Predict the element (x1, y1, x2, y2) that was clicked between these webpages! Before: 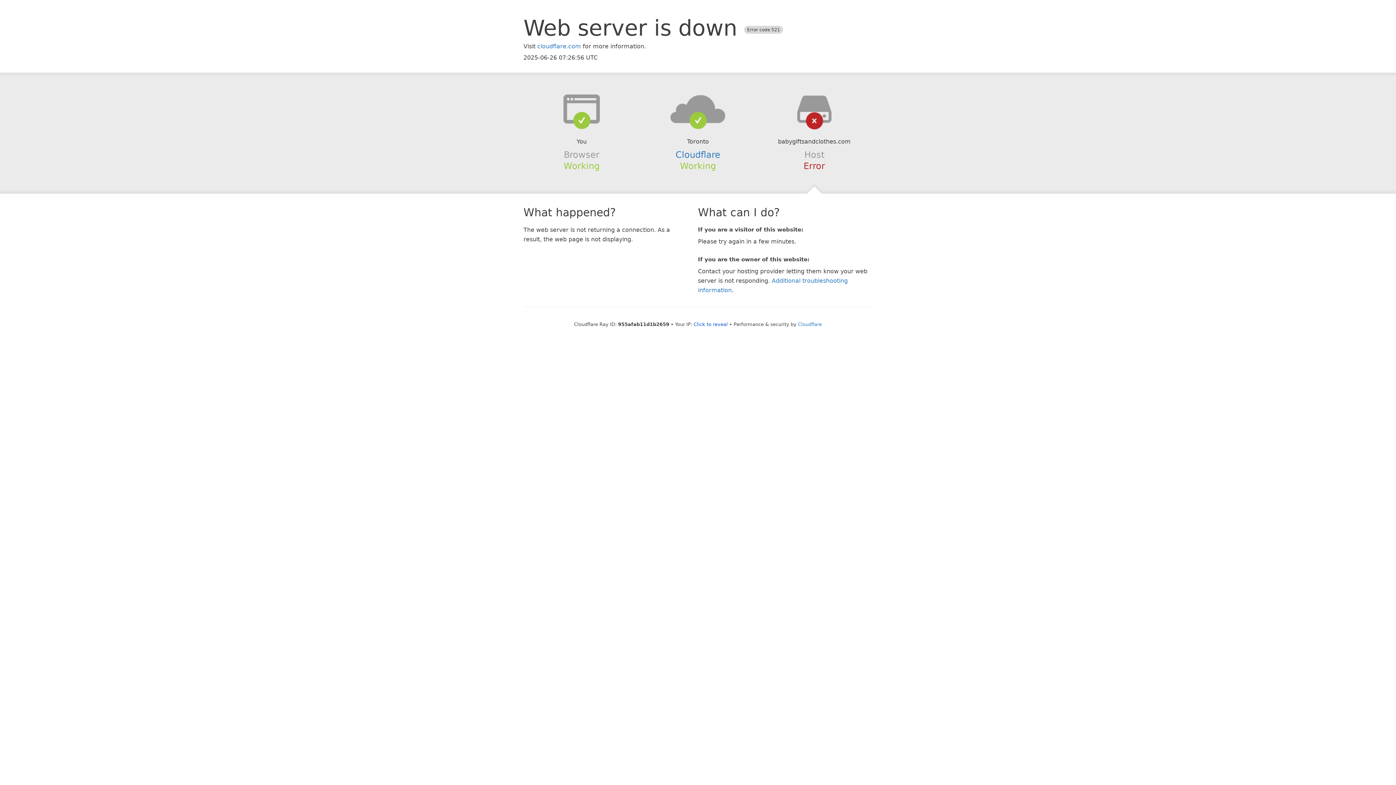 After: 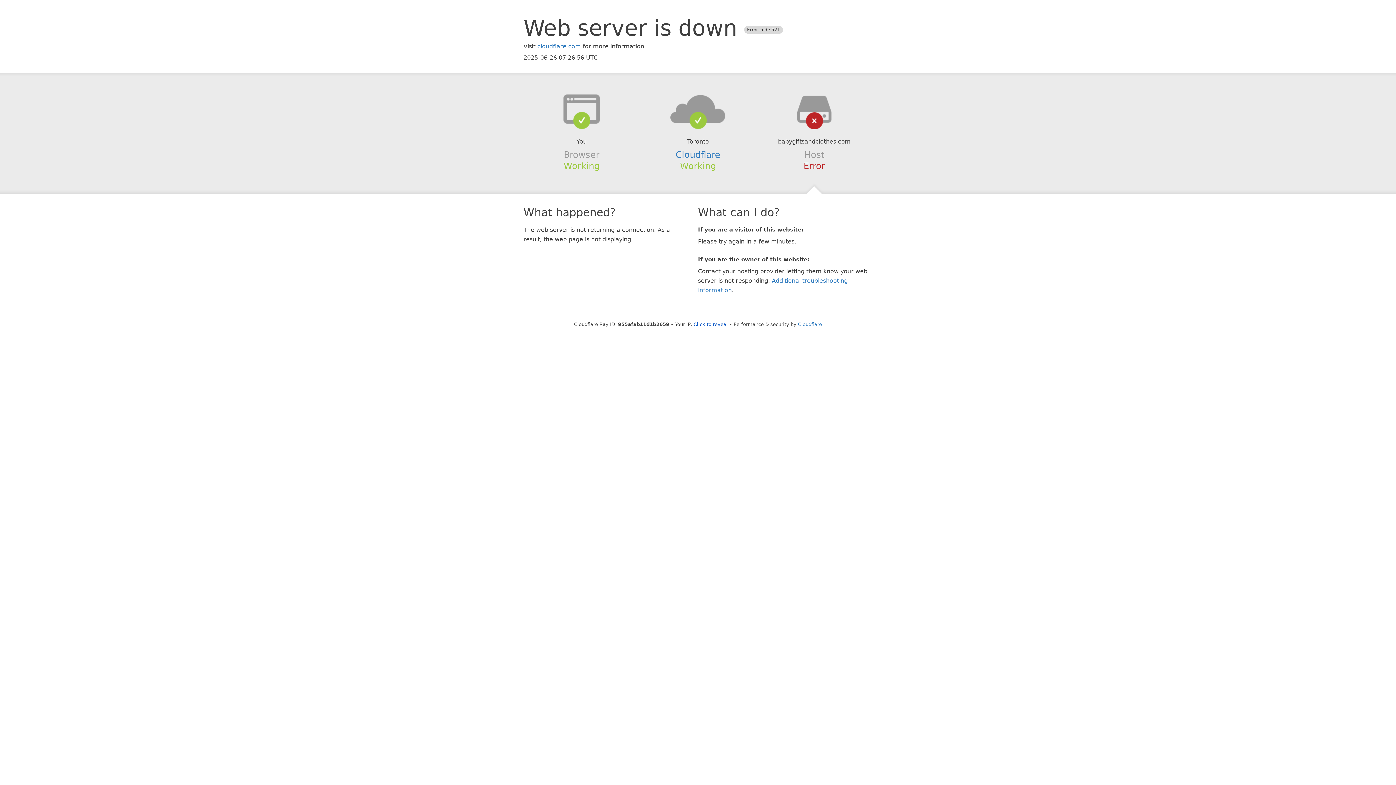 Action: bbox: (639, 94, 756, 123)